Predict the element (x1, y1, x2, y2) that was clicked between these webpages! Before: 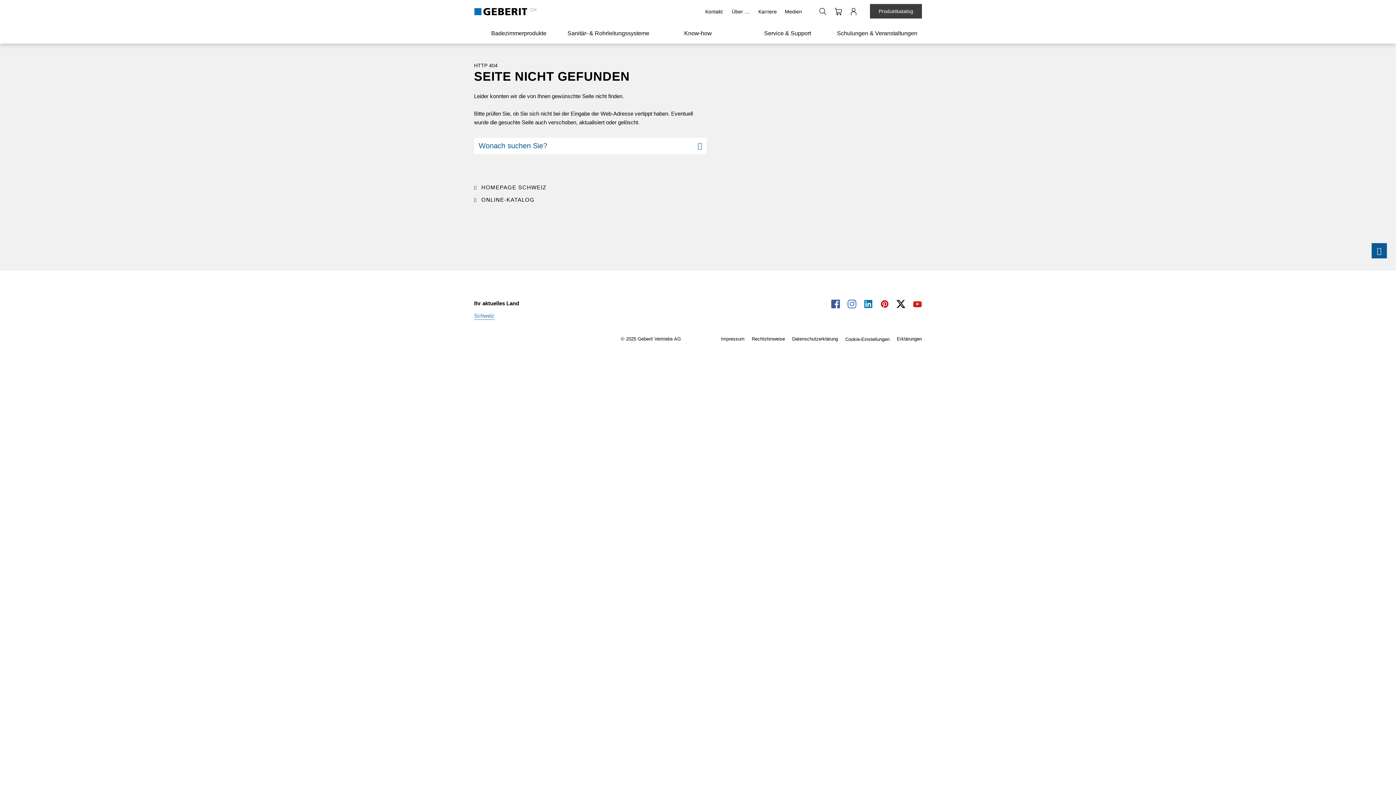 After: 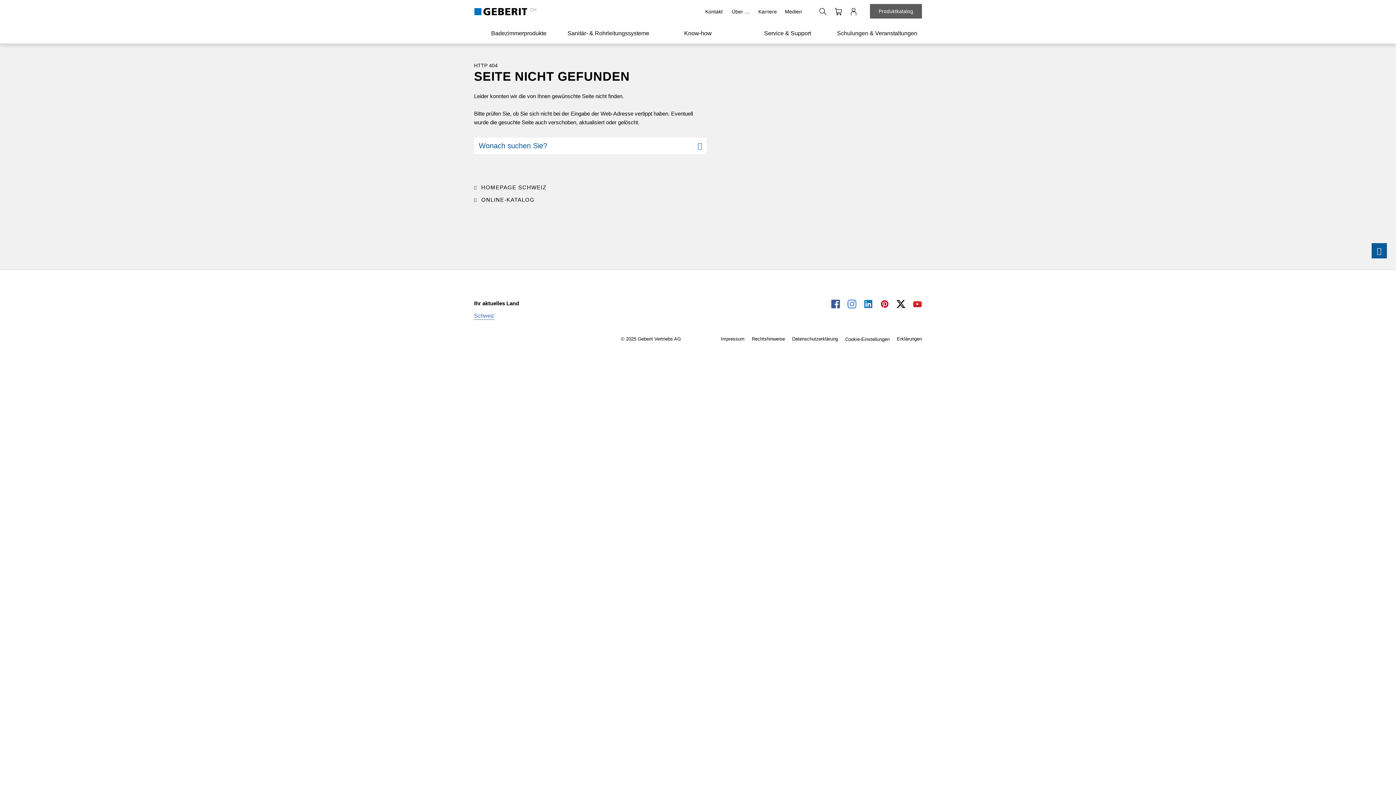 Action: label: Produktkatalog bbox: (870, 4, 922, 18)